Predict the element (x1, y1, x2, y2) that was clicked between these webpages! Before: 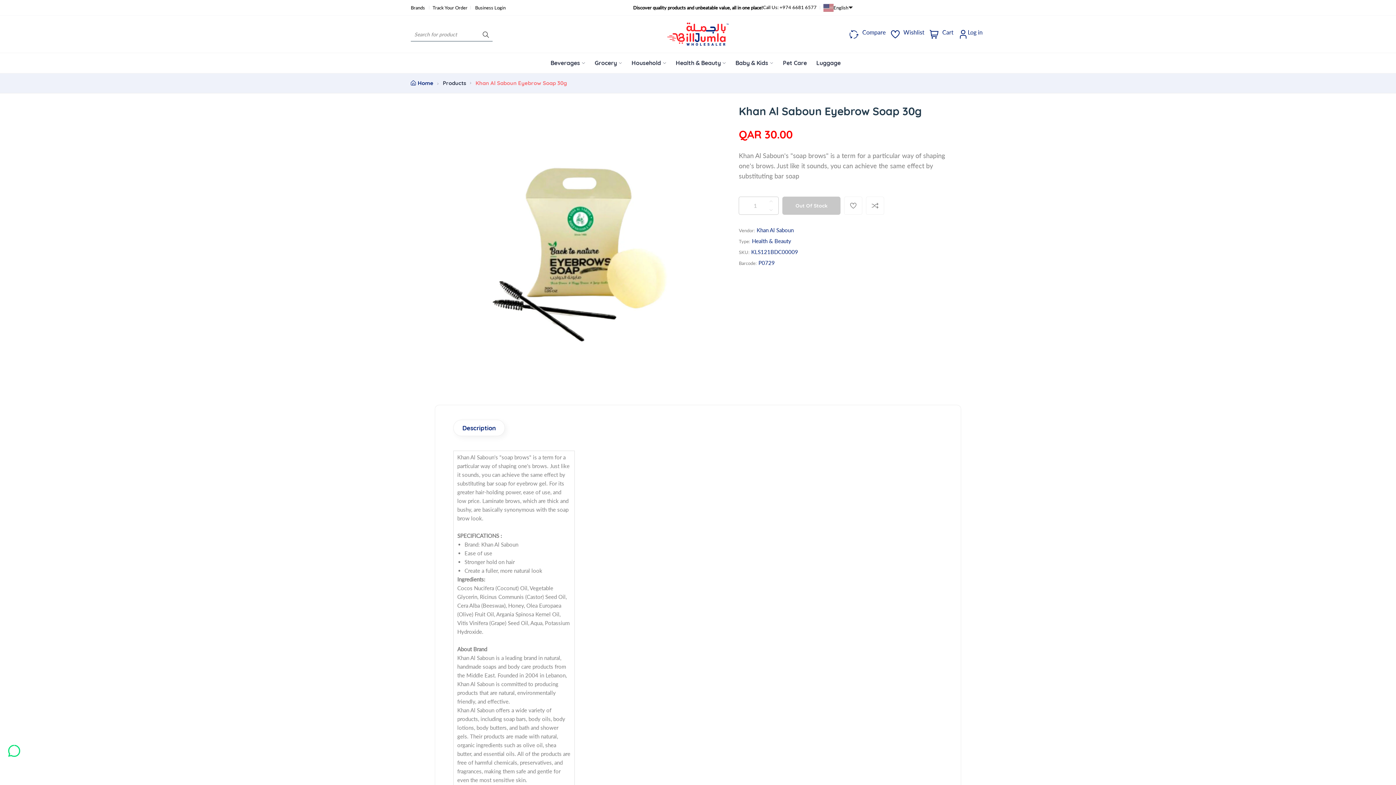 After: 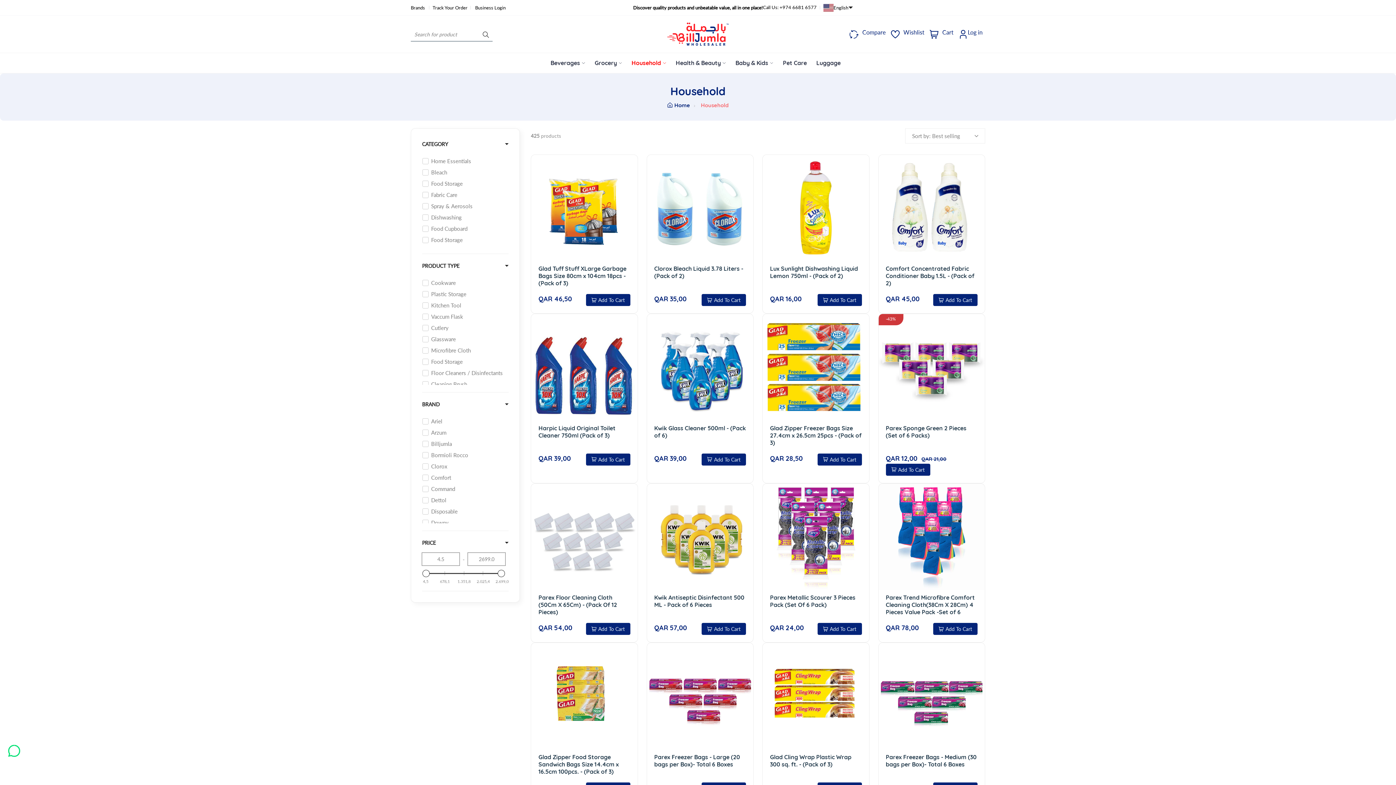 Action: label: Household bbox: (631, 53, 666, 73)